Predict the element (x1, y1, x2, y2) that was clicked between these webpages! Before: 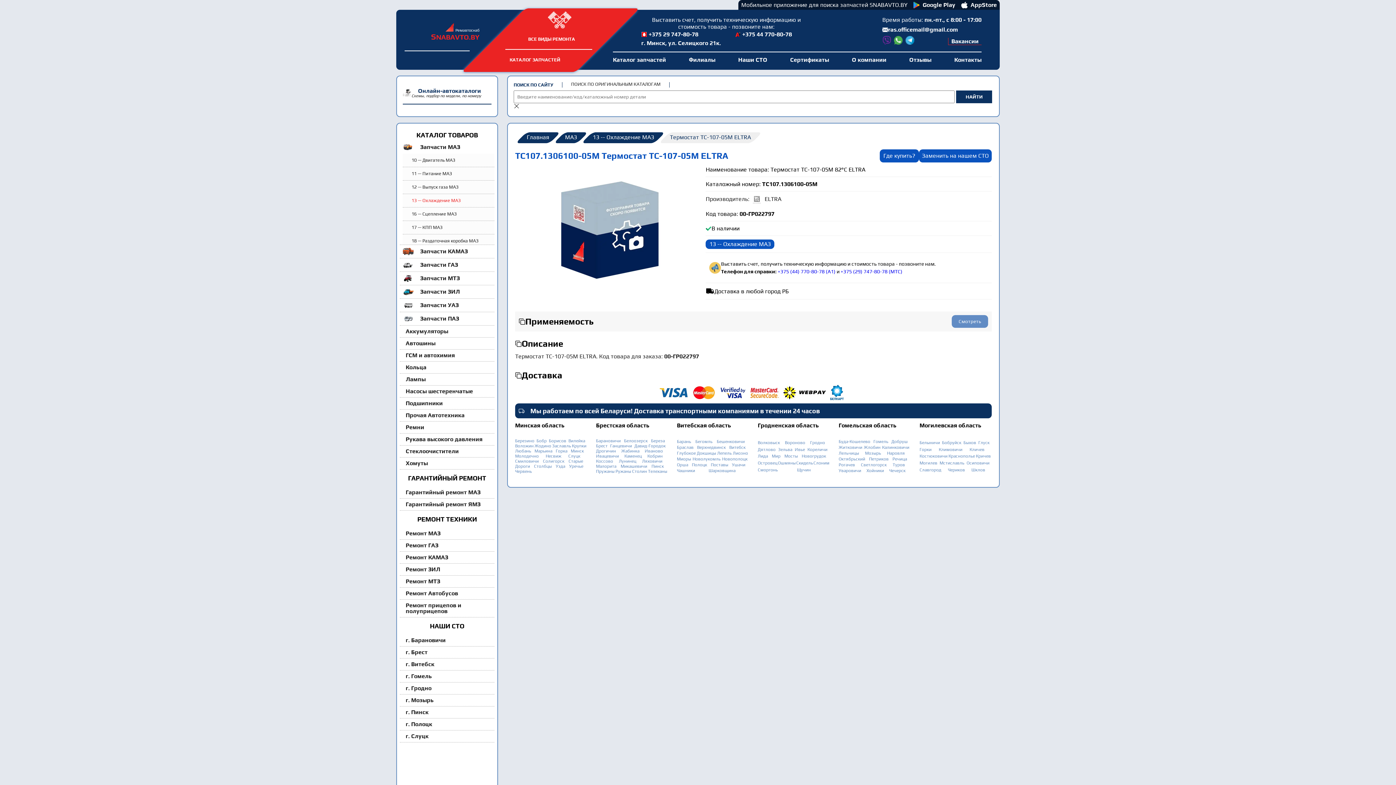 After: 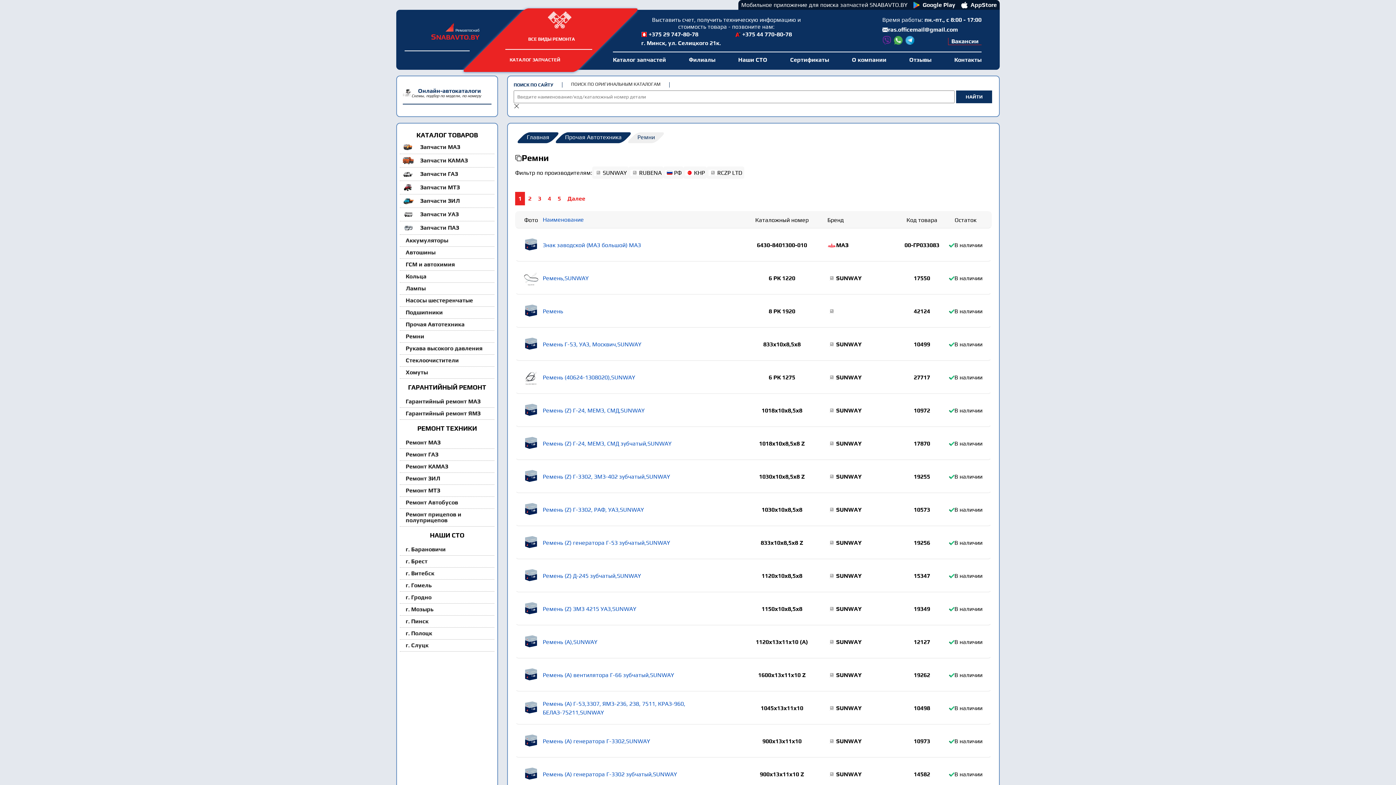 Action: label: Ремни bbox: (402, 421, 494, 433)